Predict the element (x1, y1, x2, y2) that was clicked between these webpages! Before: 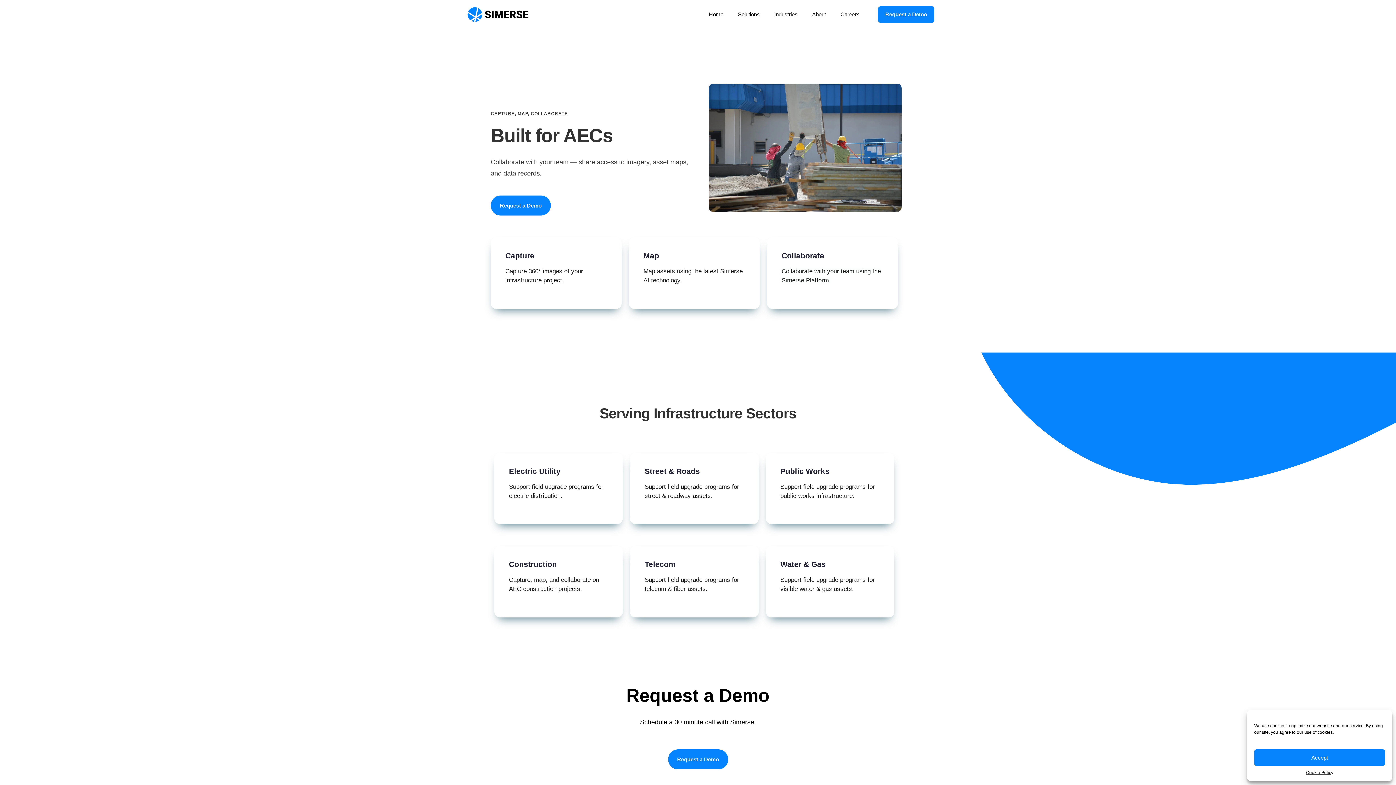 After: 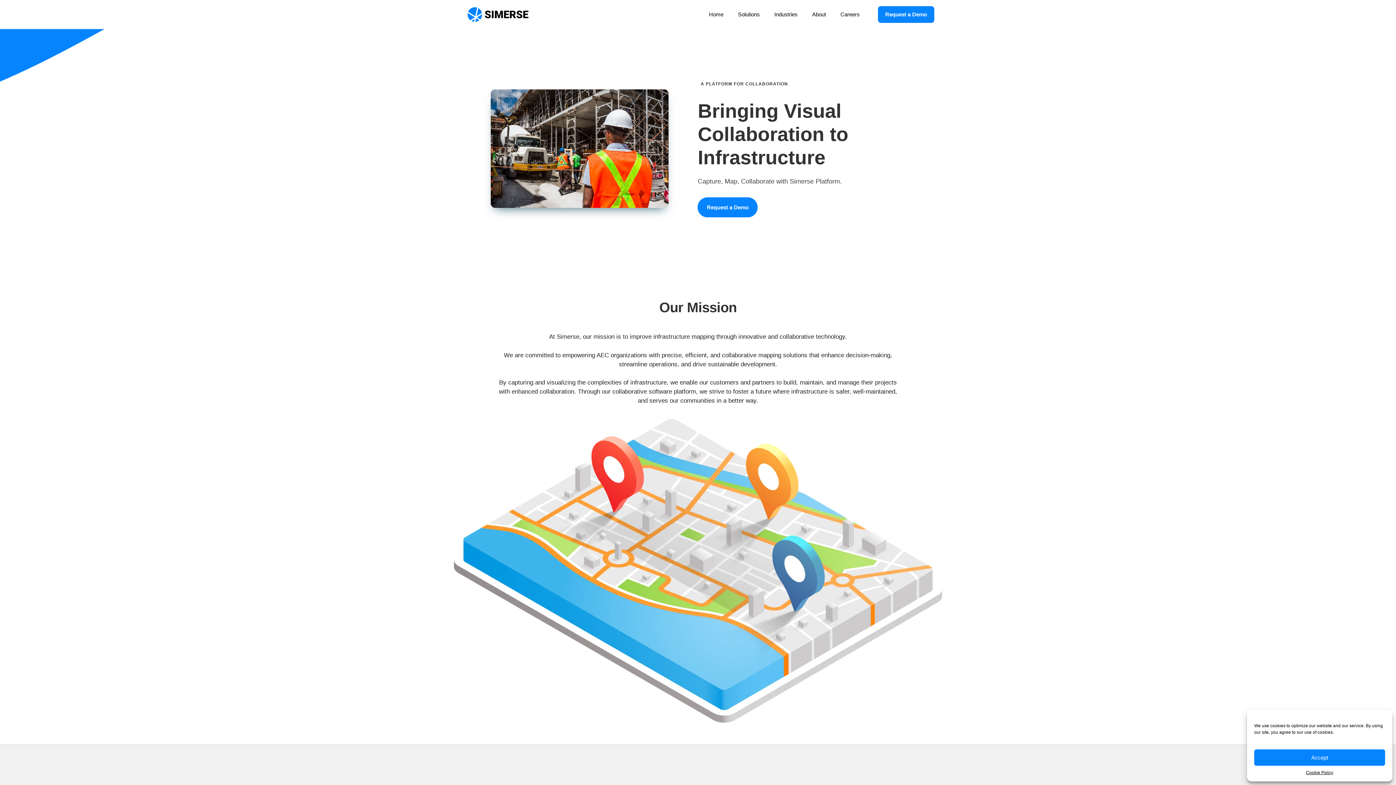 Action: bbox: (805, 0, 833, 29) label: About